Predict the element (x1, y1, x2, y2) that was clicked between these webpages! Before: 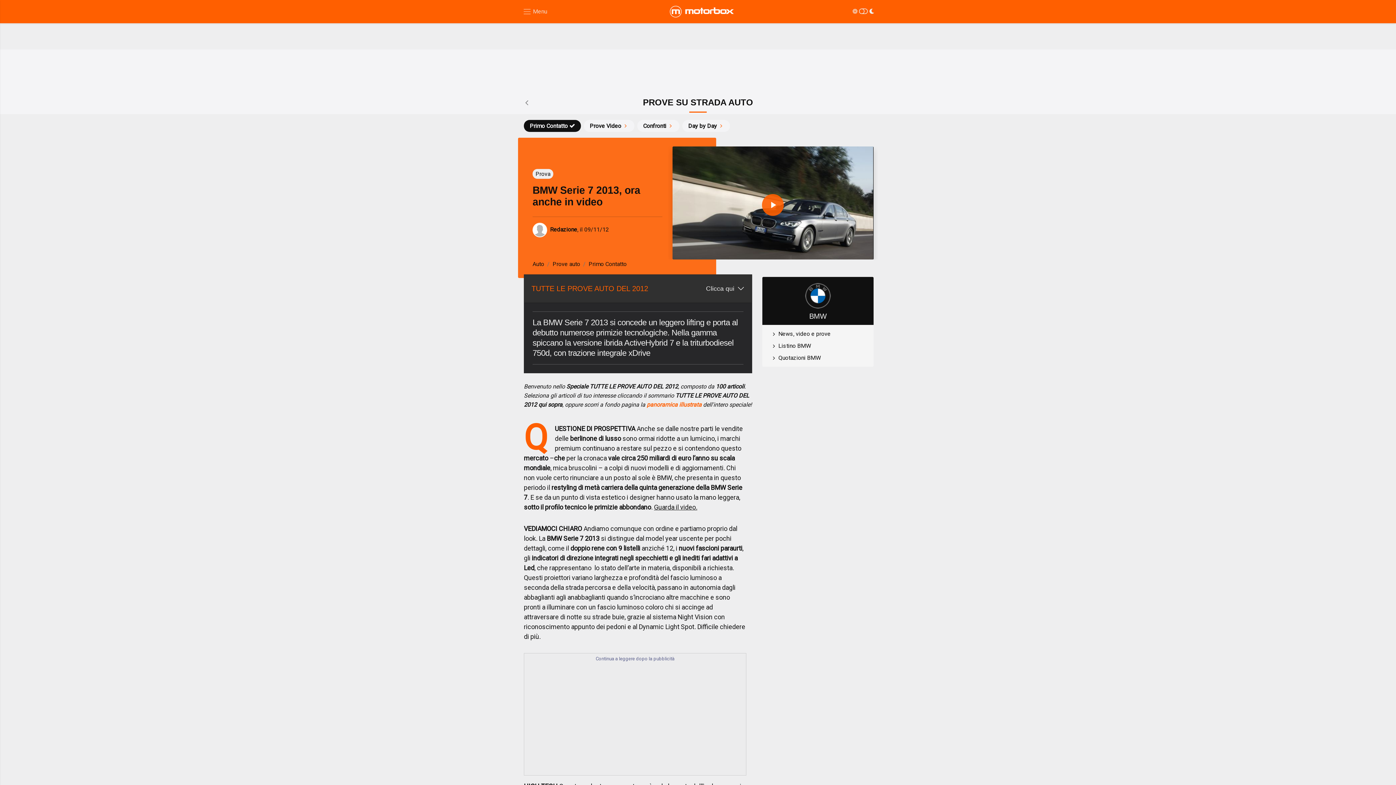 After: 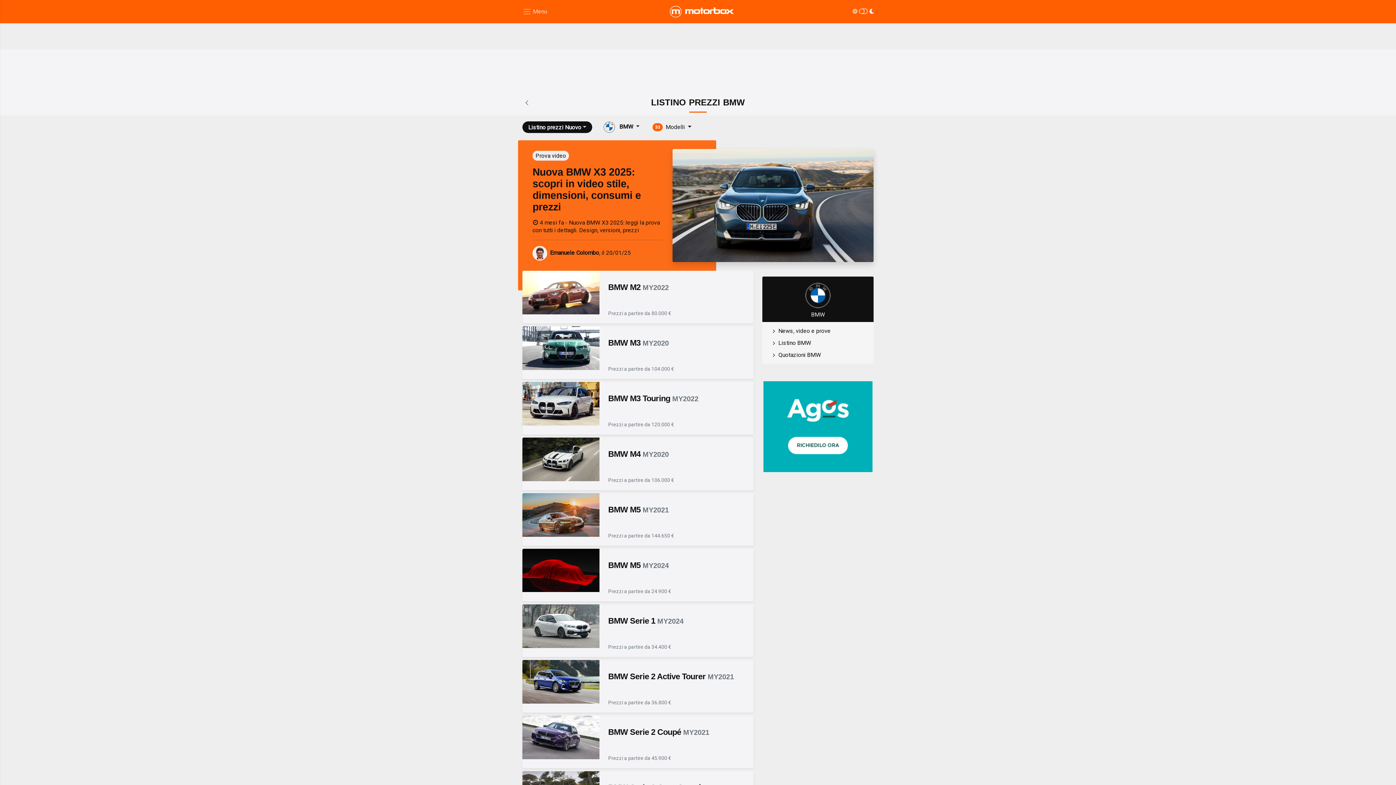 Action: label: Listino BMW bbox: (778, 342, 811, 349)